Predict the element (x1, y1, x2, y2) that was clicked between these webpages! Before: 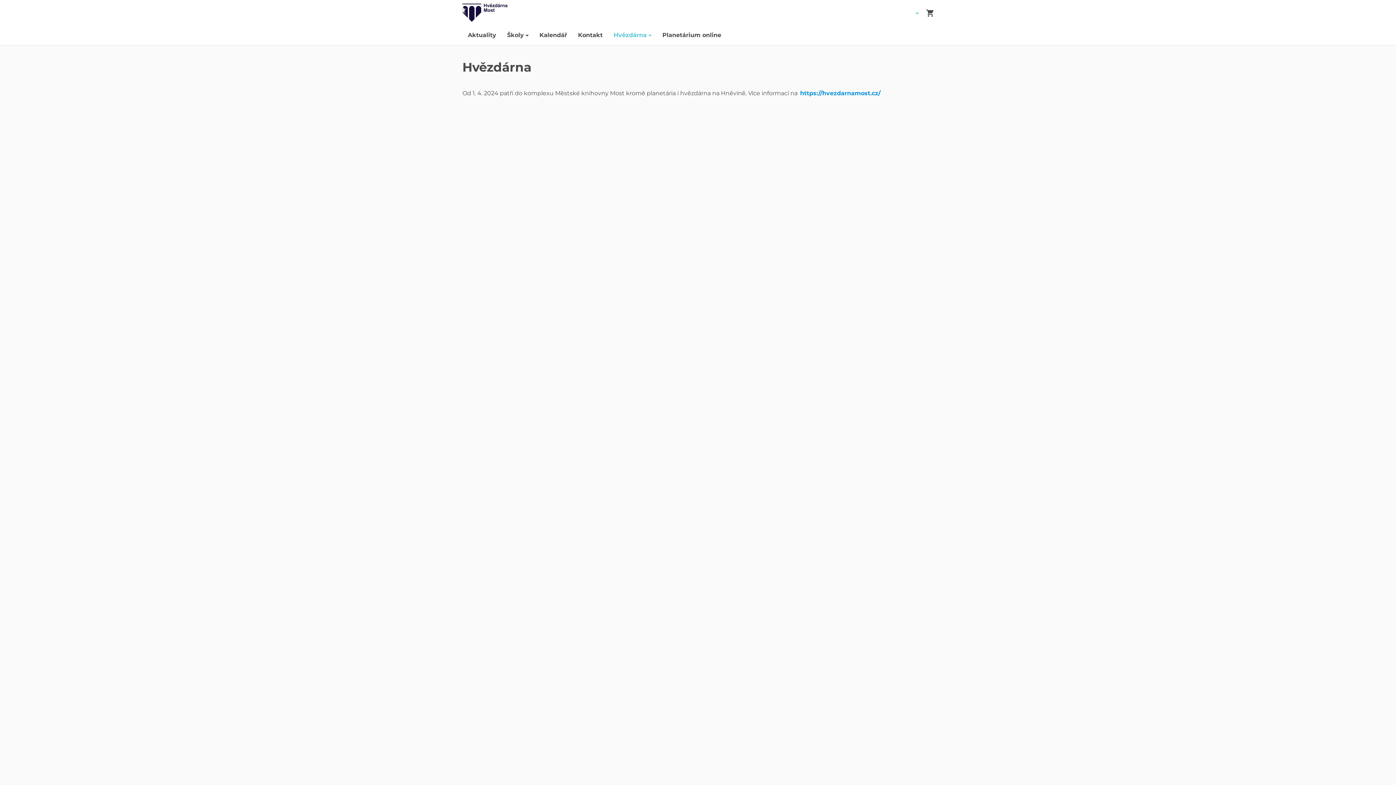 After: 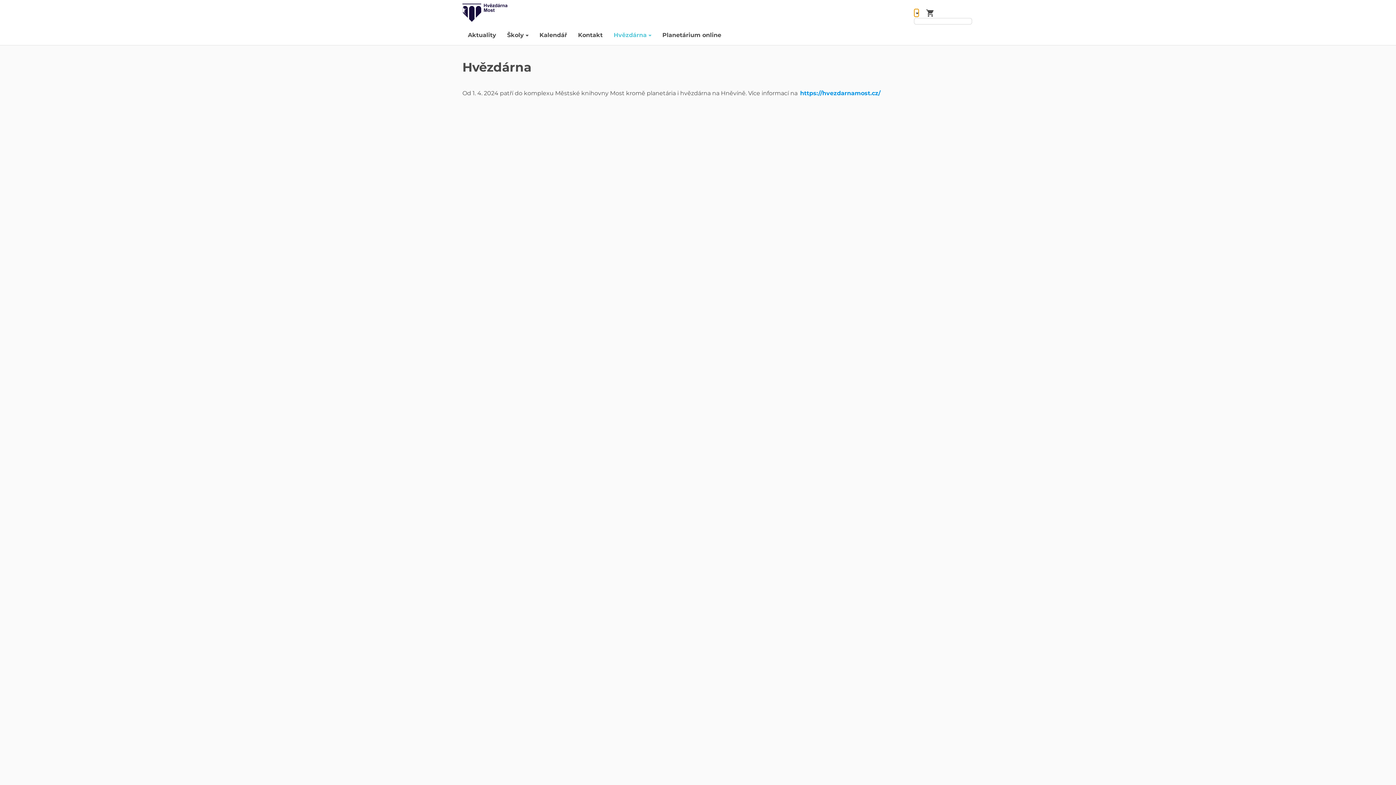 Action: label:   bbox: (914, 8, 919, 17)